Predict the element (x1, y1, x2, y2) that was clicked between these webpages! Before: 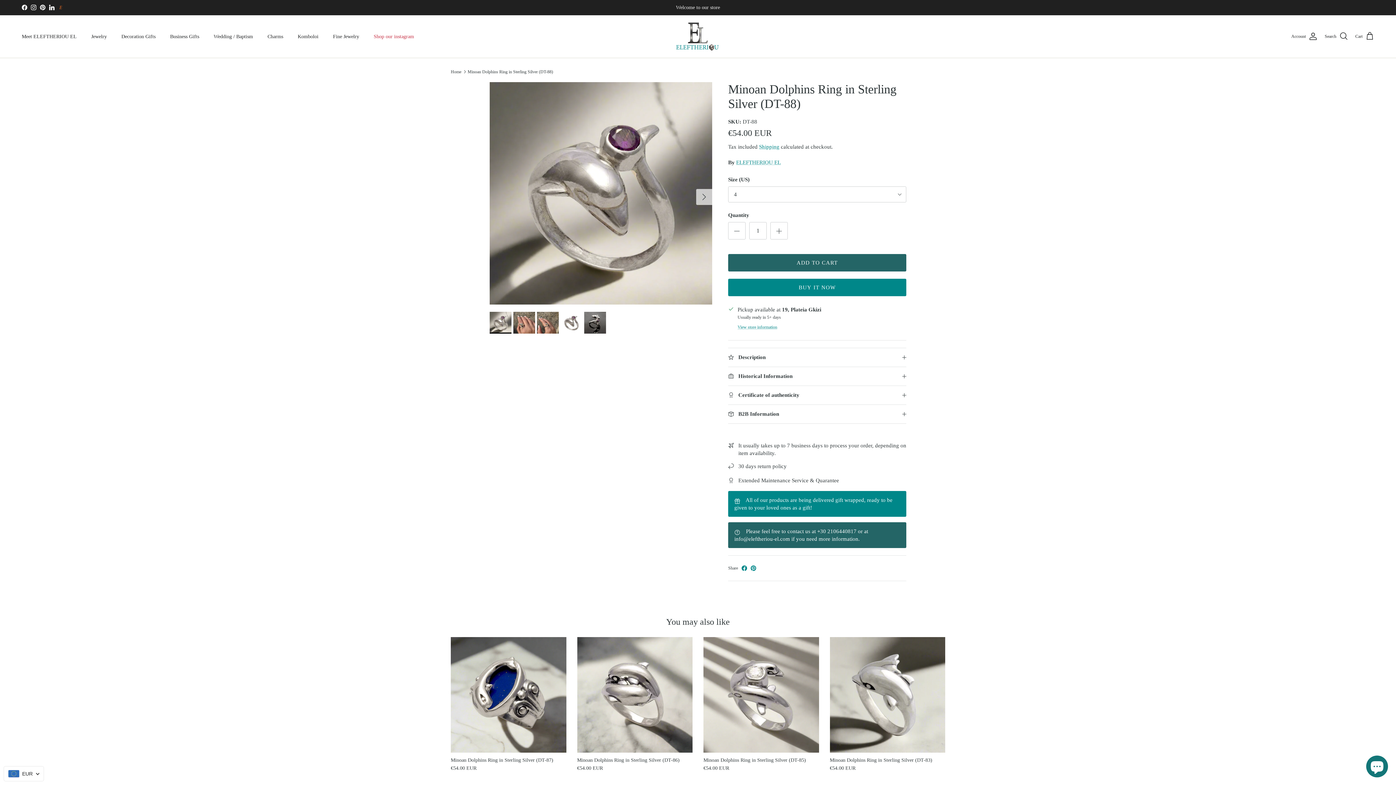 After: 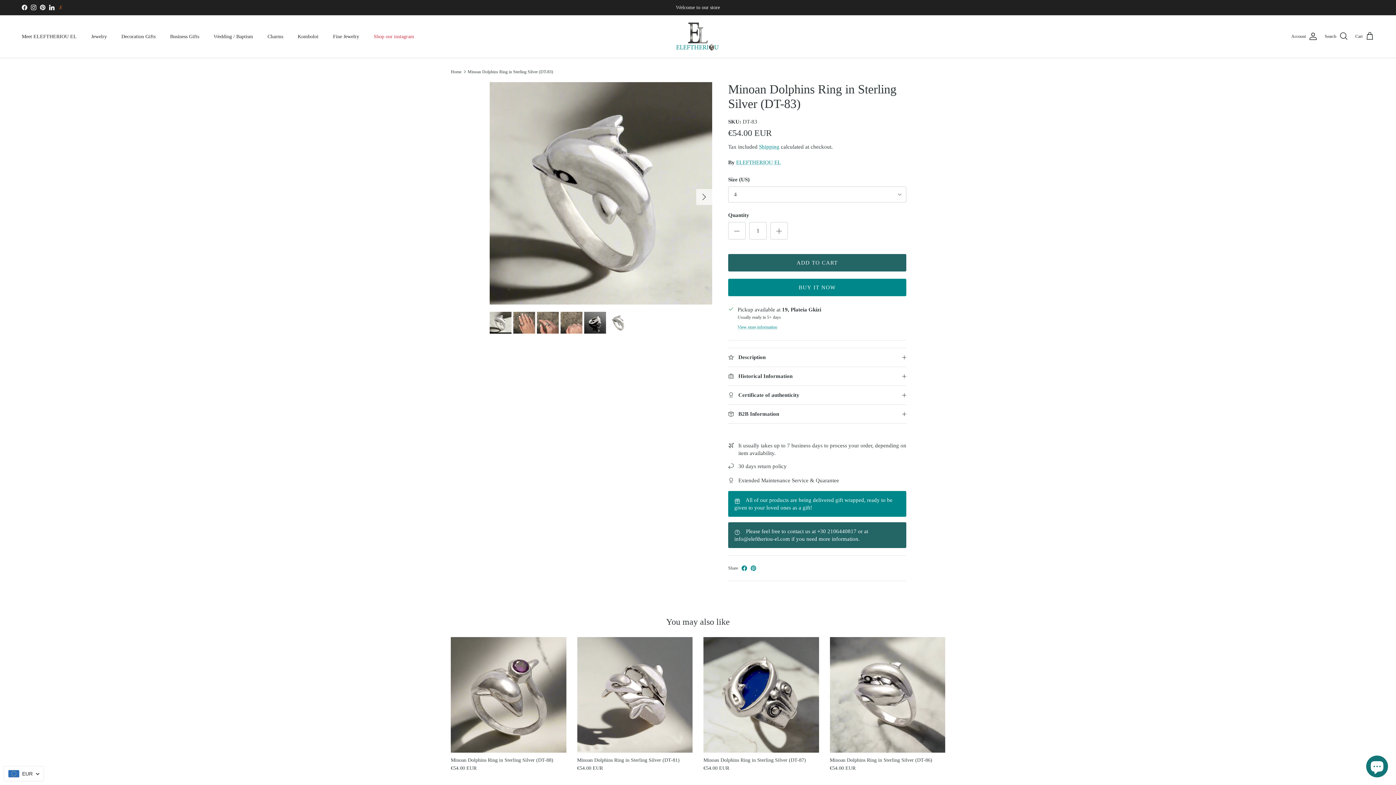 Action: bbox: (830, 637, 945, 753)